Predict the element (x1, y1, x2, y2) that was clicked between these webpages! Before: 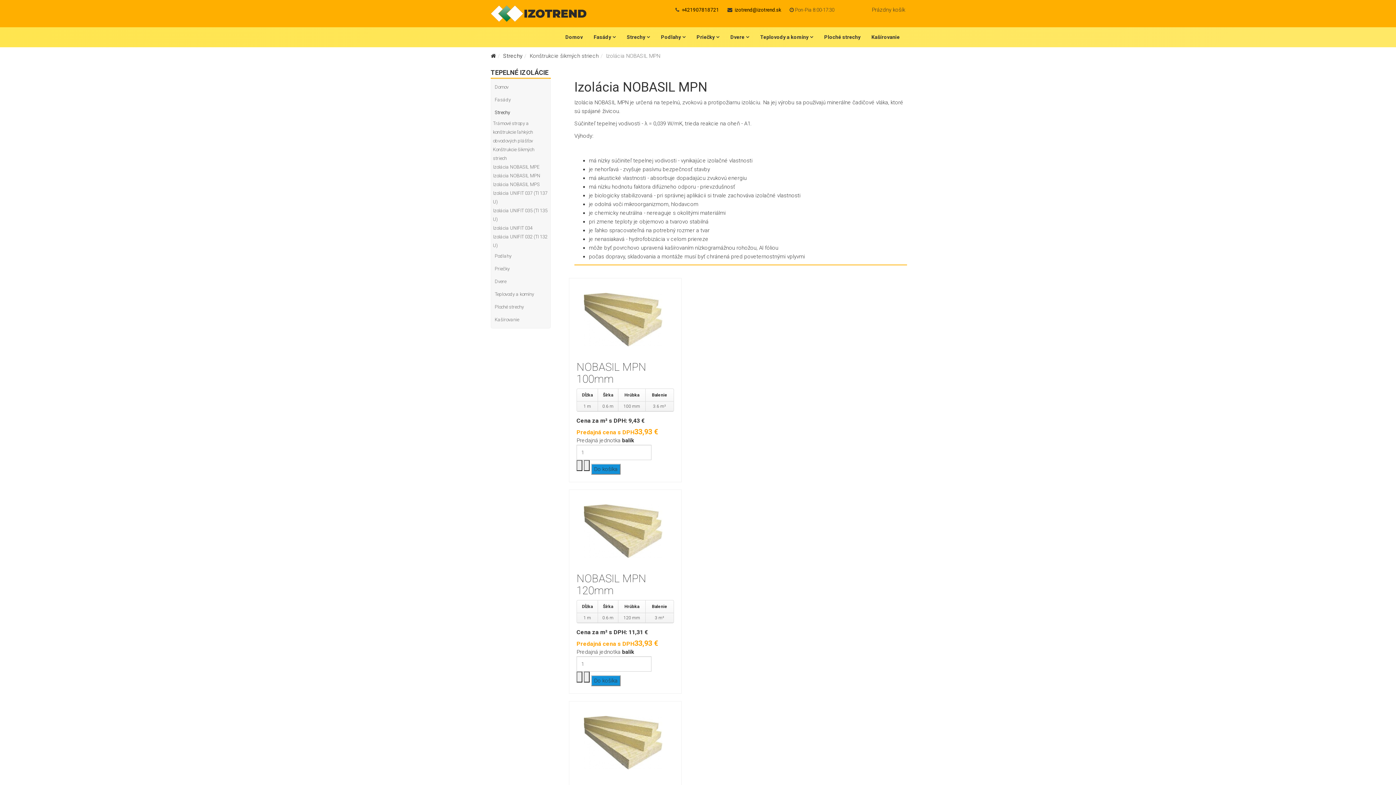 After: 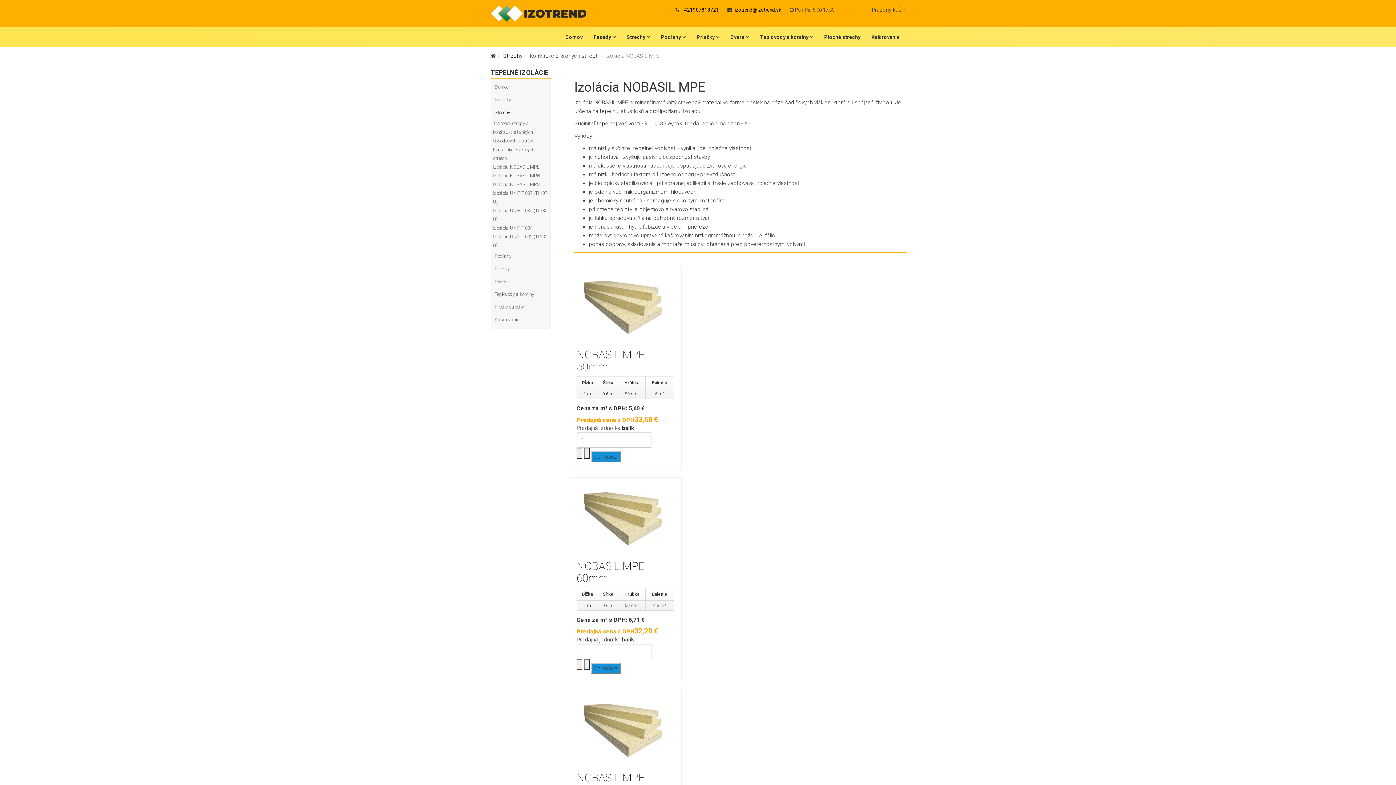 Action: label: Izolácia NOBASIL MPE bbox: (493, 163, 548, 171)